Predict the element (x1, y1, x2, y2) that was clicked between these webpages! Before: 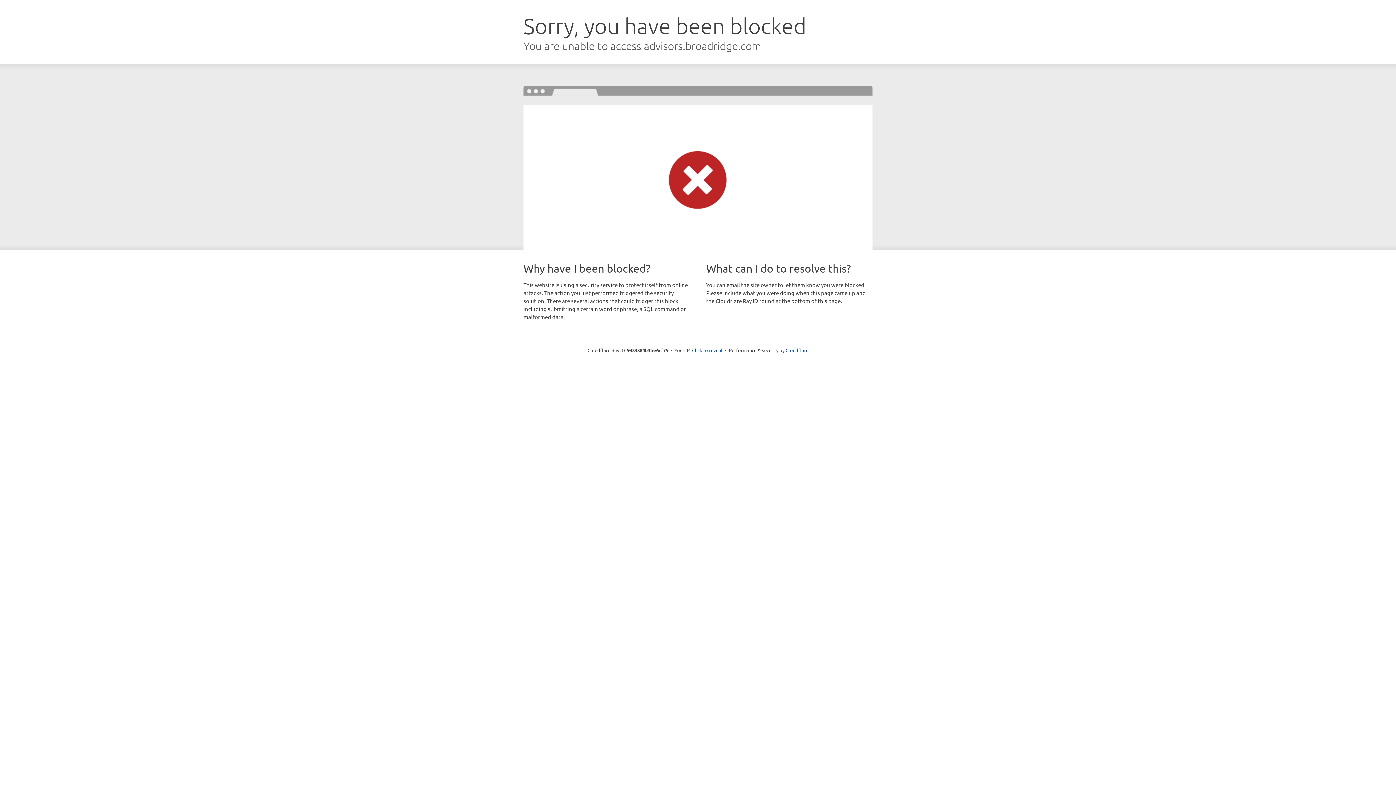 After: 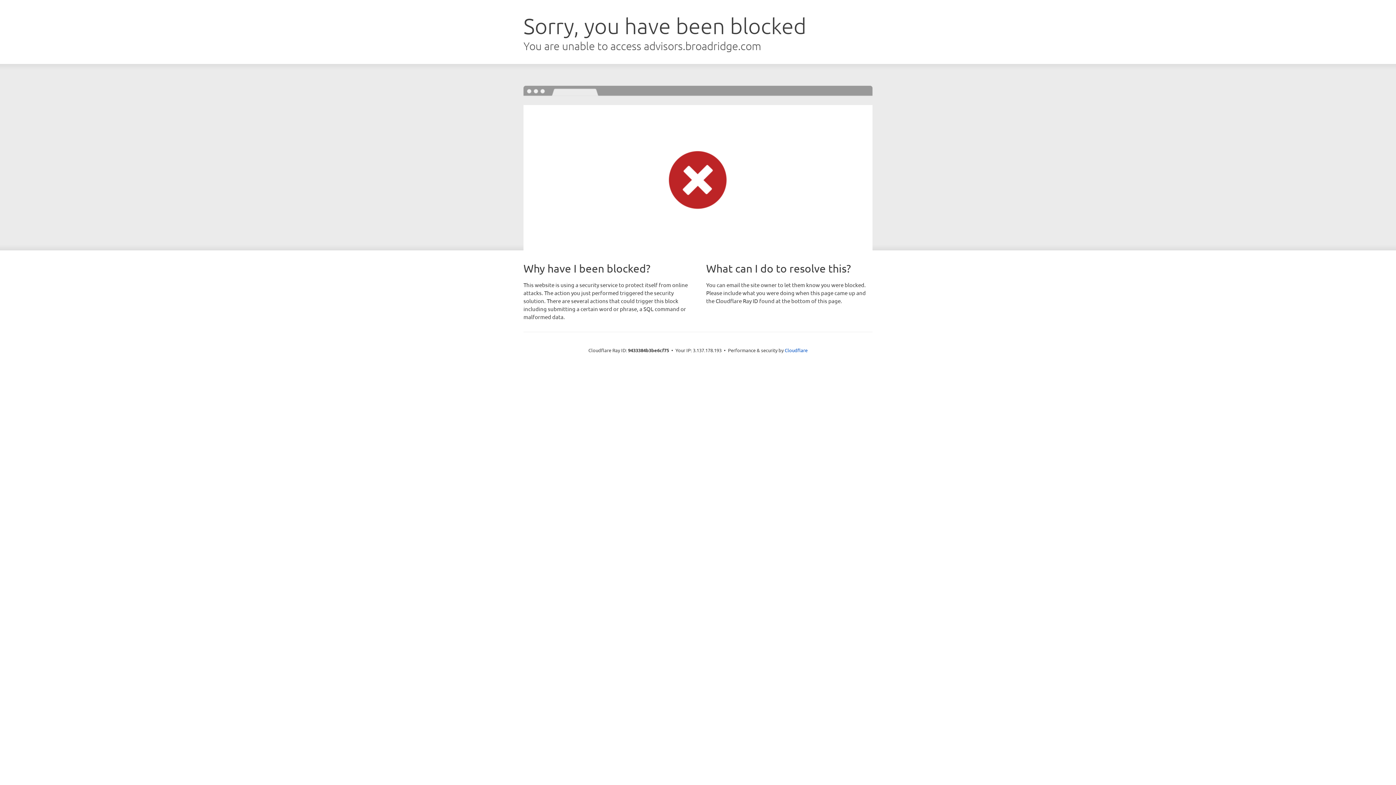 Action: bbox: (692, 346, 722, 353) label: Click to reveal